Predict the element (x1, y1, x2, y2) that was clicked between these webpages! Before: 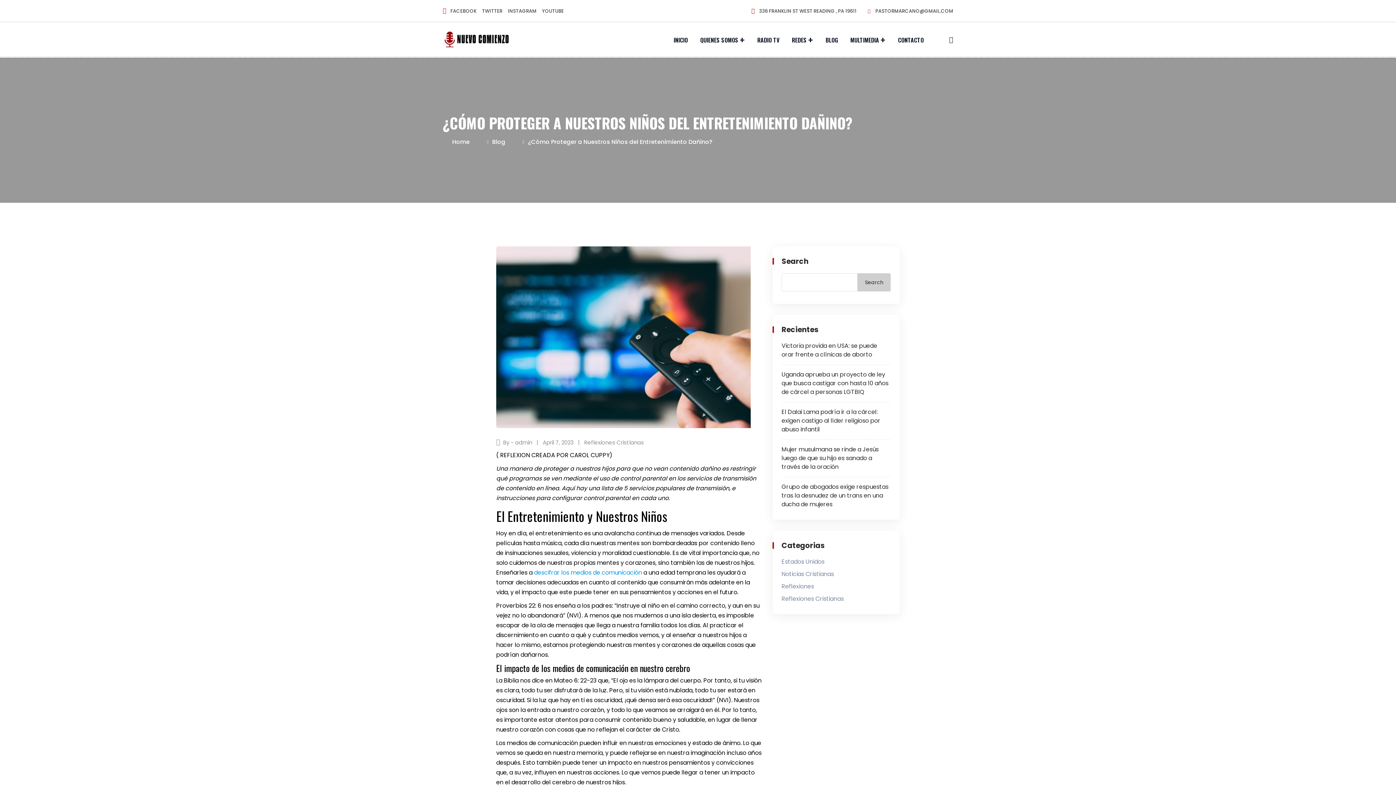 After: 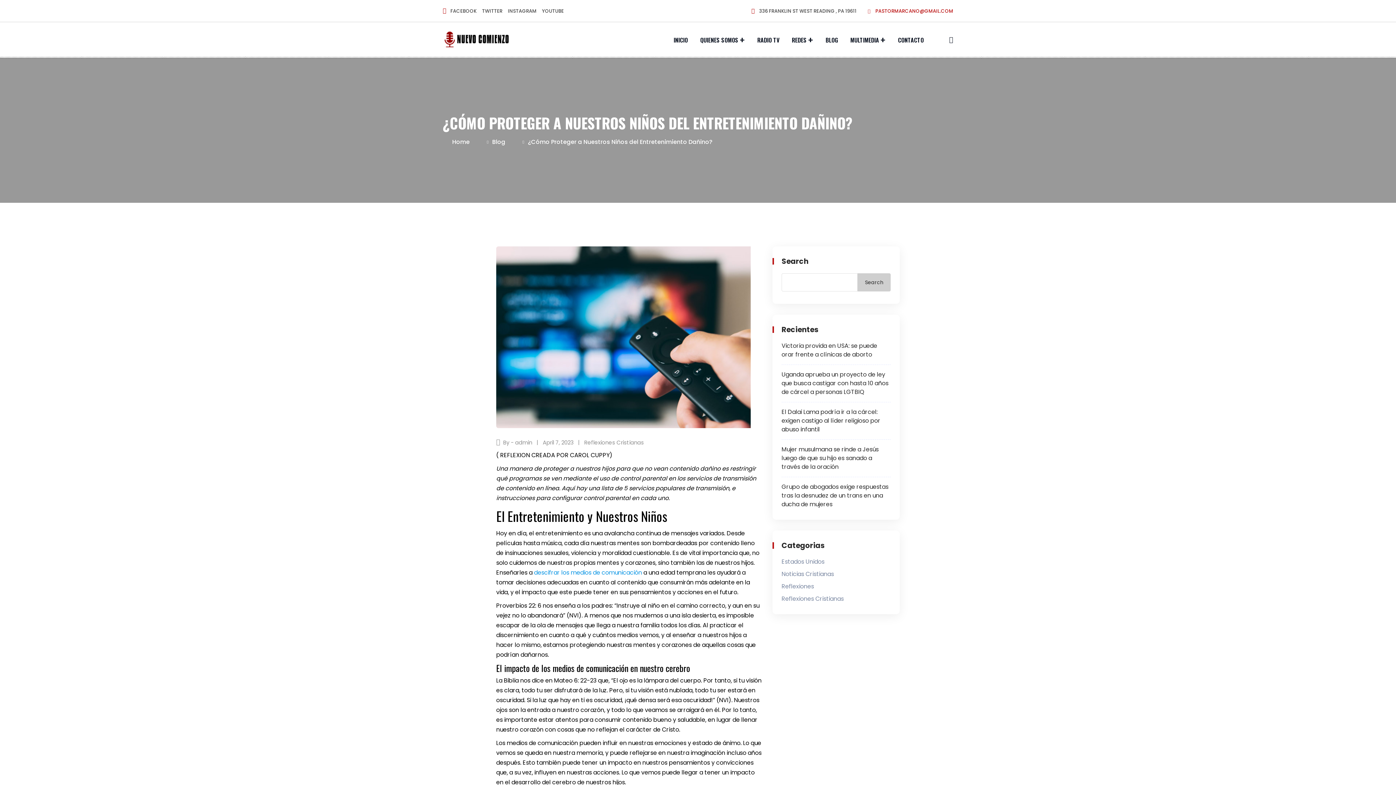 Action: label:  PASTORMARCANO@GMAIL.COM bbox: (867, 7, 953, 14)